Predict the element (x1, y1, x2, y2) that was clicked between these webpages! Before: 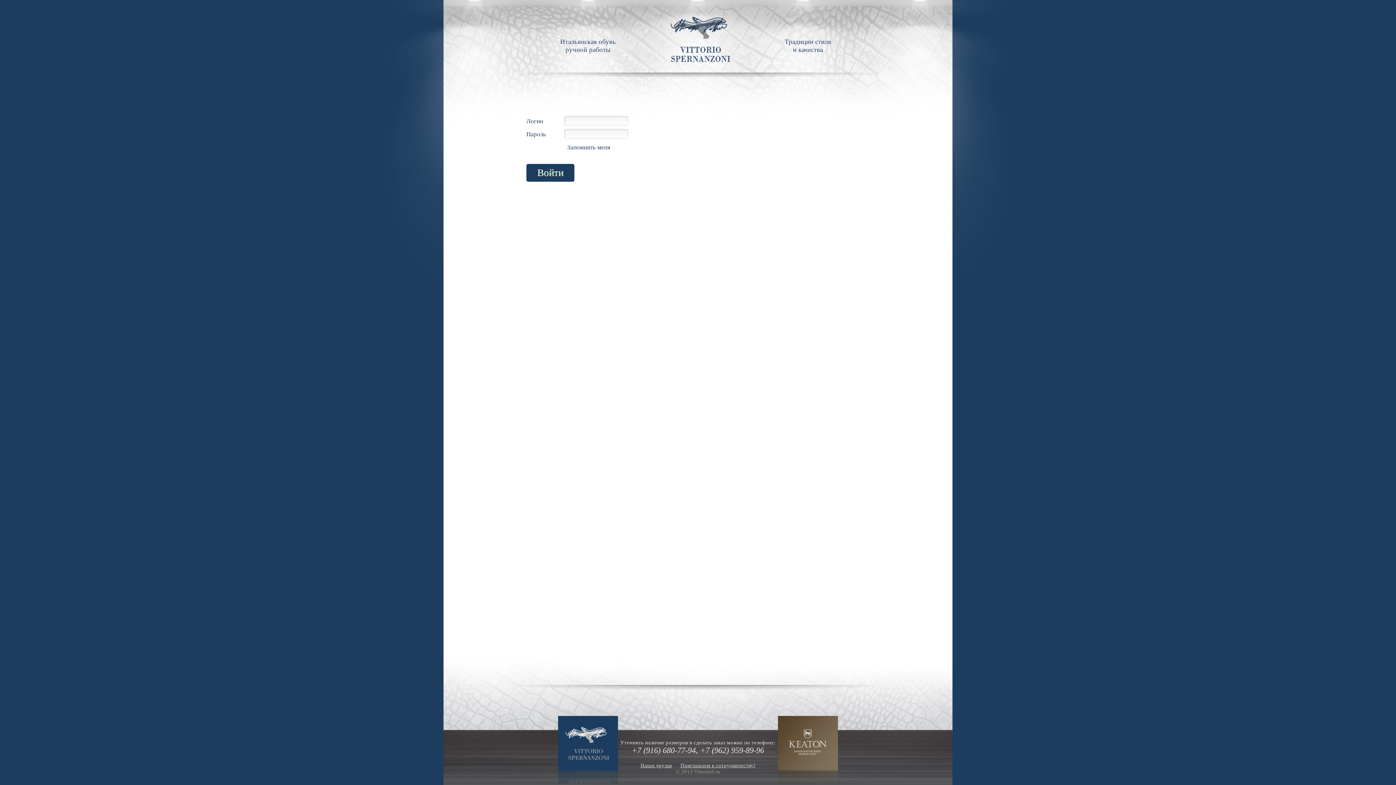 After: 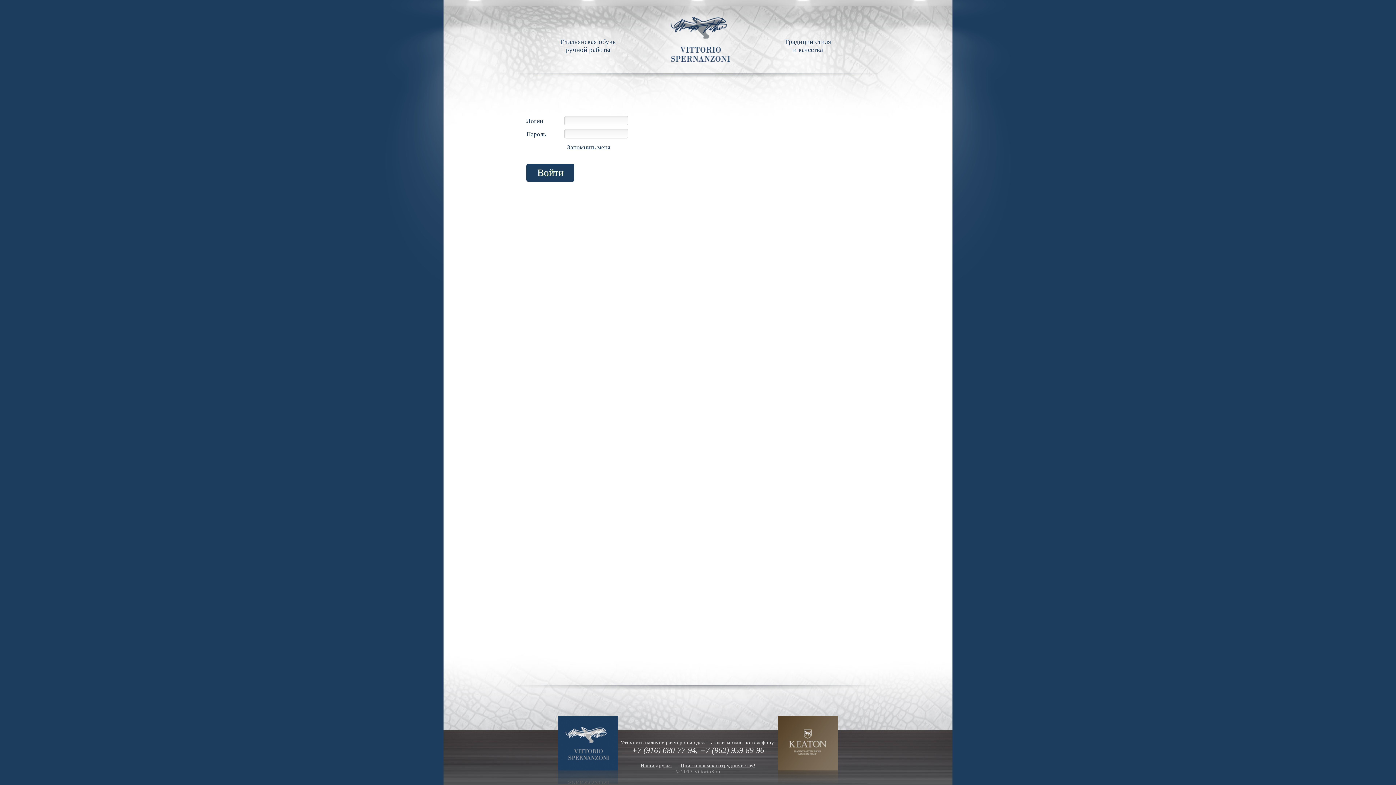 Action: bbox: (558, 779, 618, 785)